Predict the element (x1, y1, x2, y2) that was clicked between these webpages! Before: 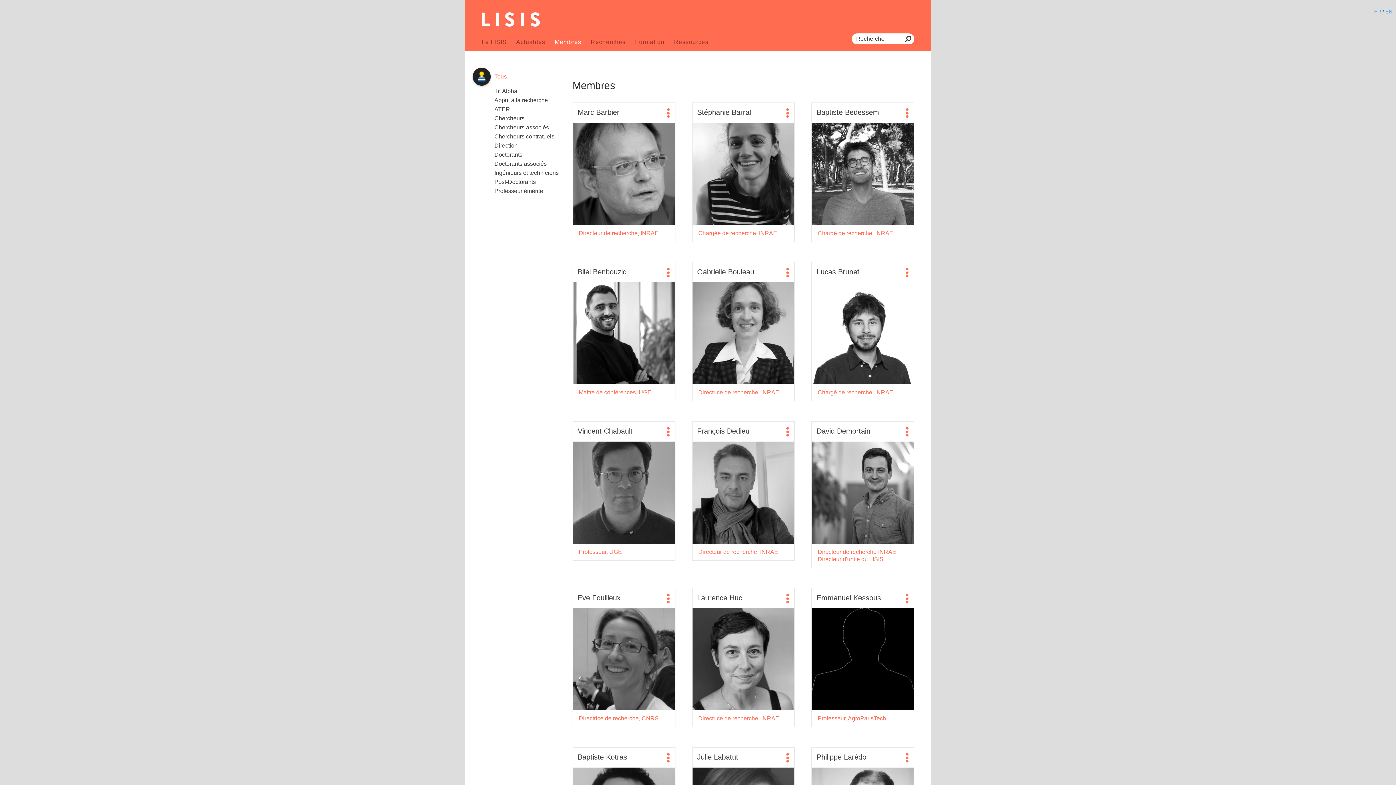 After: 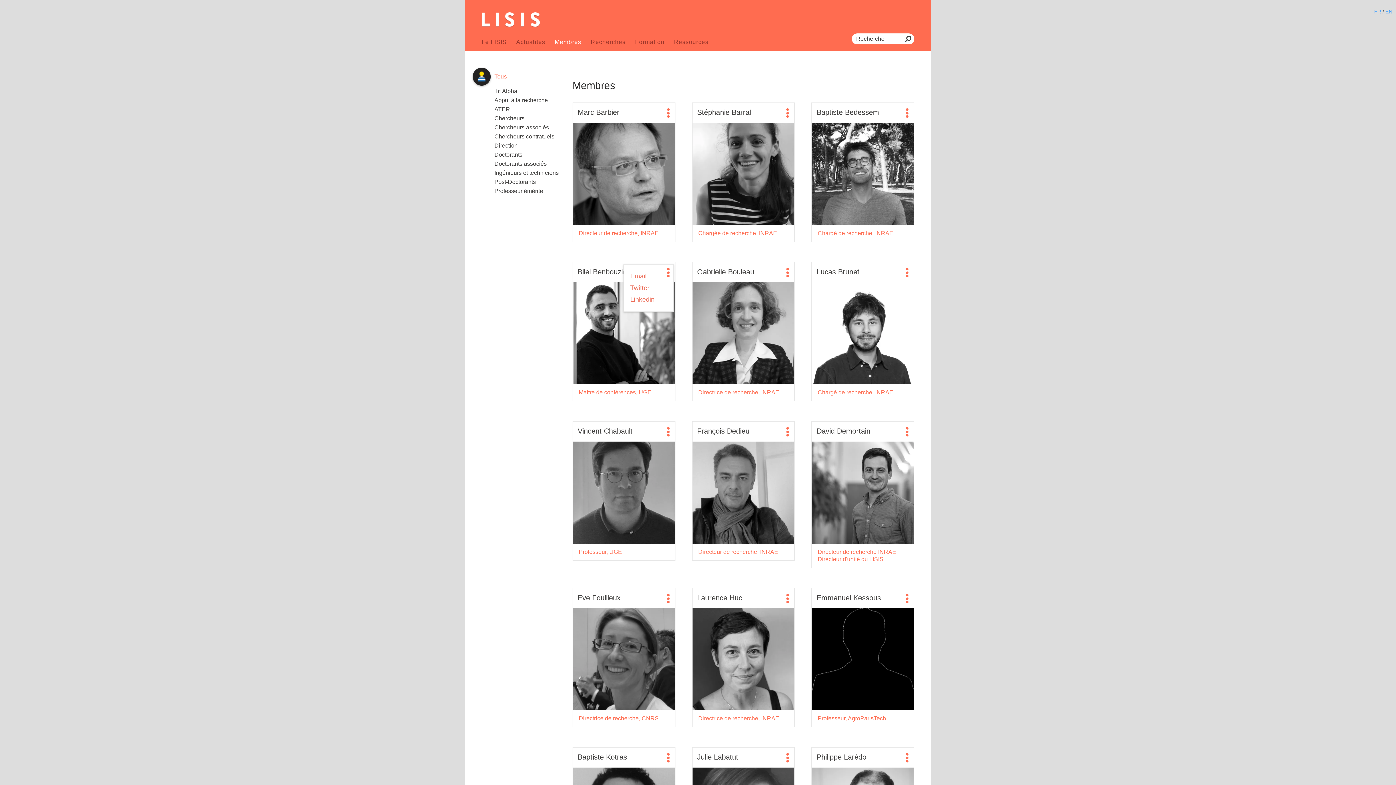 Action: bbox: (667, 267, 669, 277) label: opener